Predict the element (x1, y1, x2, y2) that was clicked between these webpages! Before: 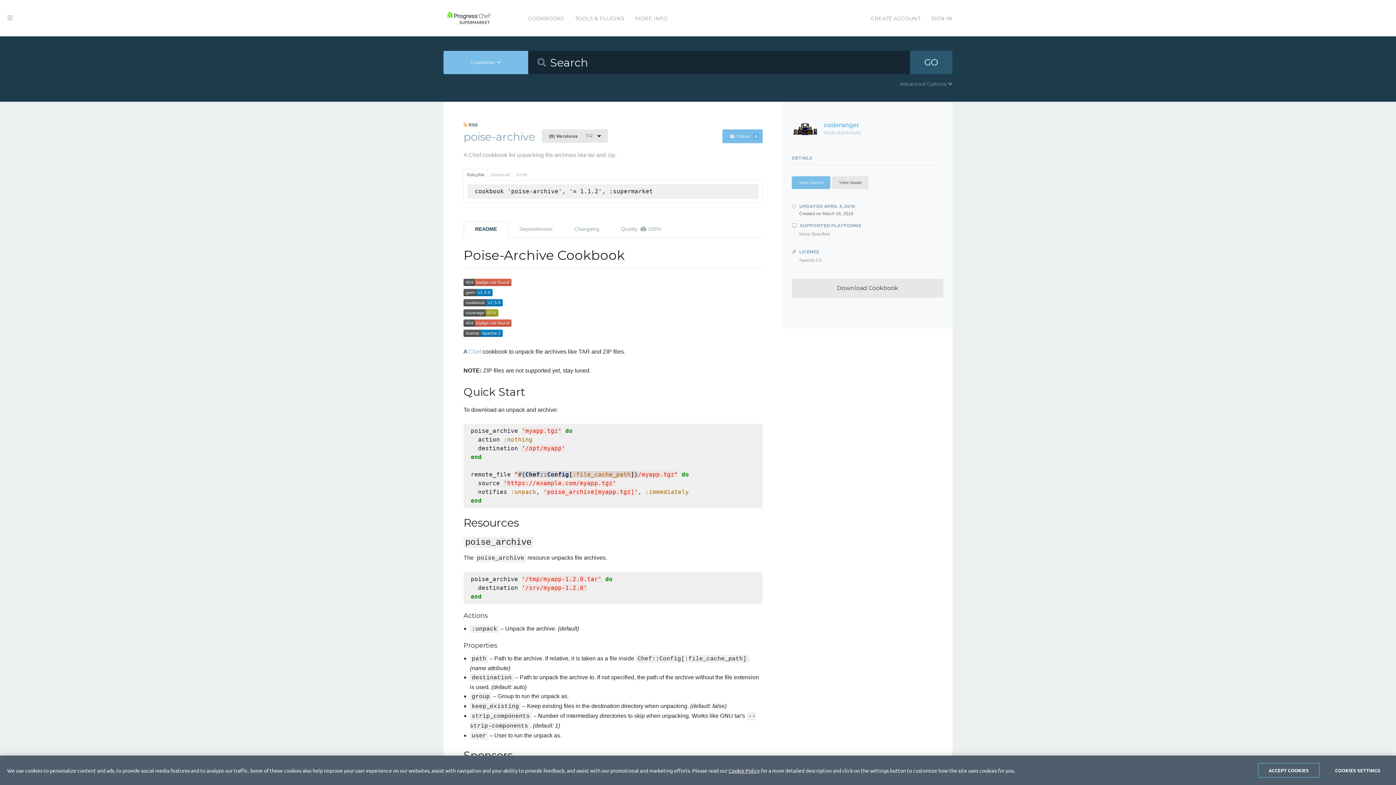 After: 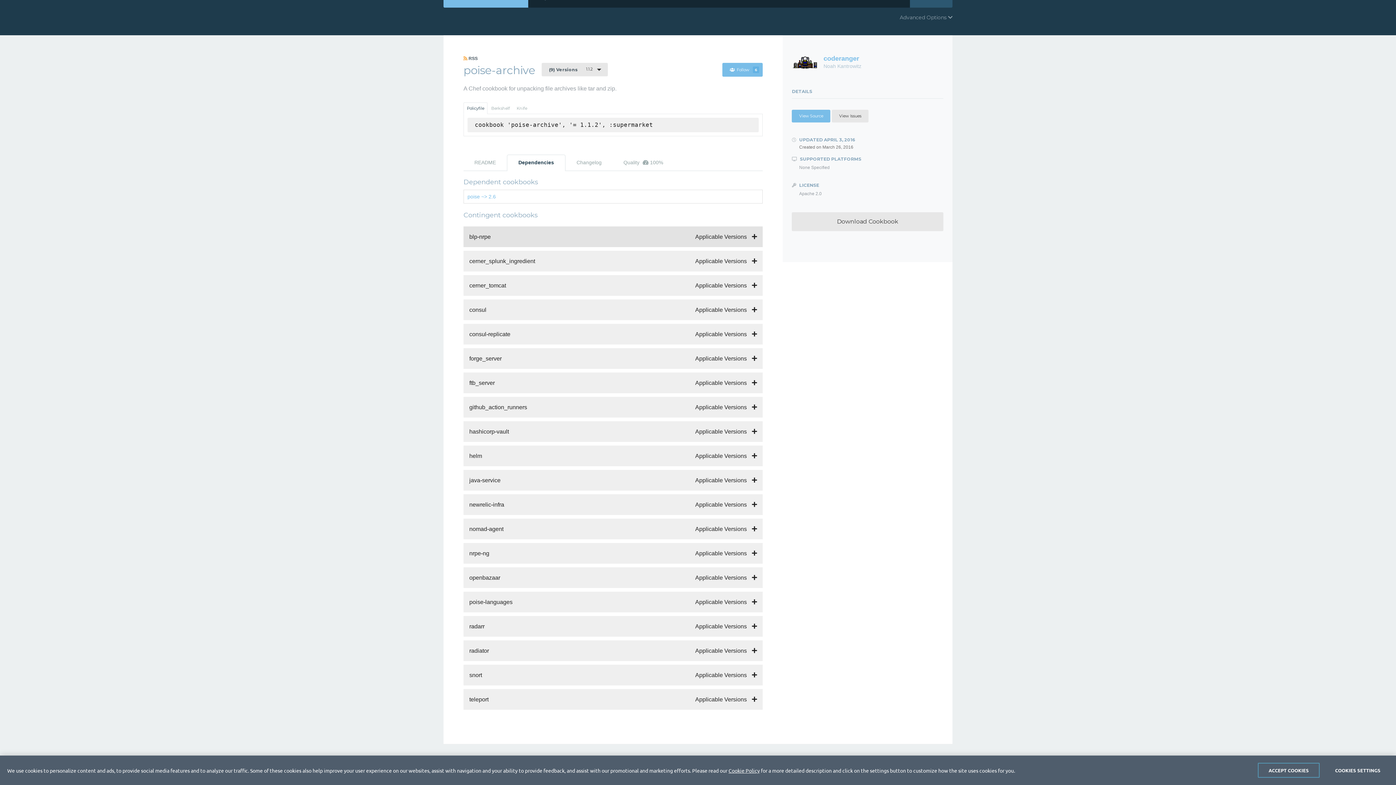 Action: label: Dependencies bbox: (508, 221, 563, 237)